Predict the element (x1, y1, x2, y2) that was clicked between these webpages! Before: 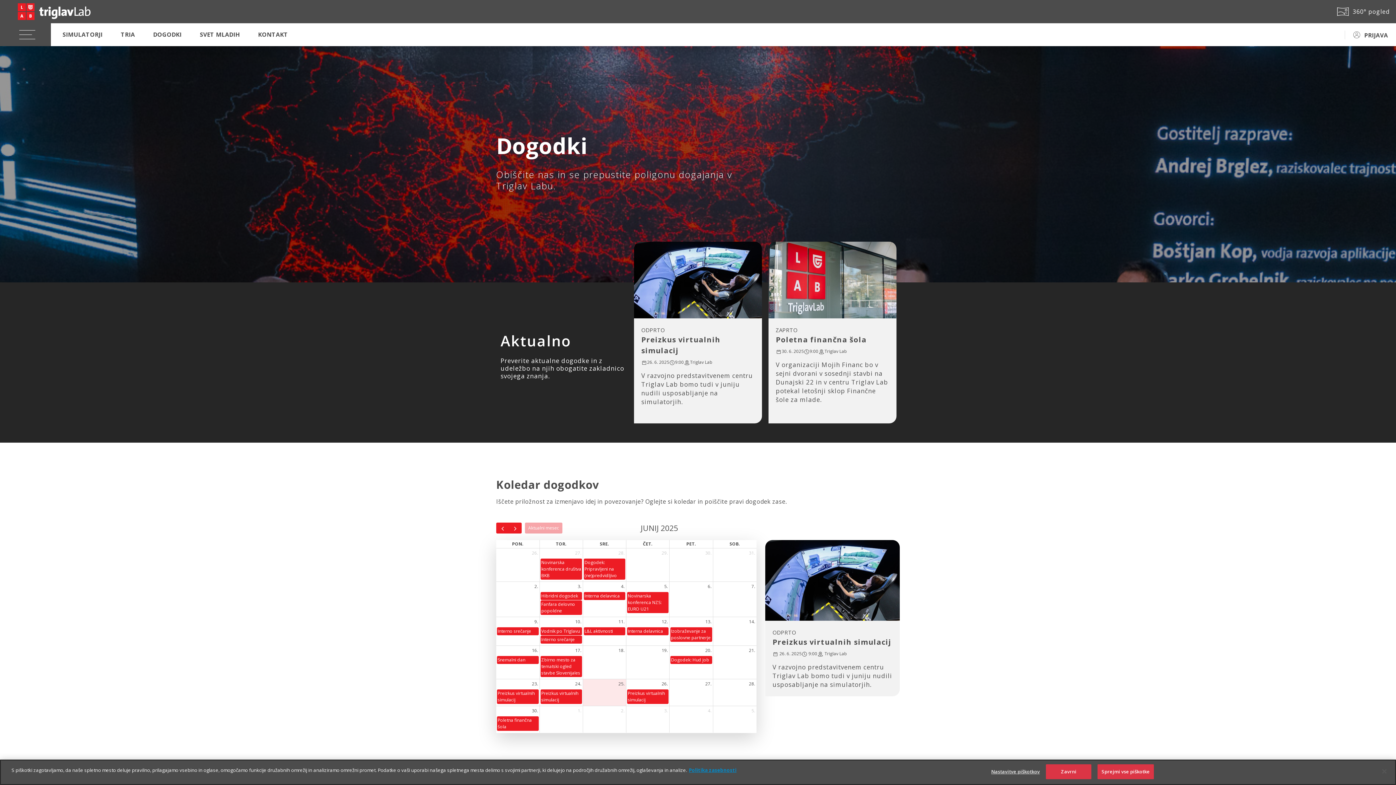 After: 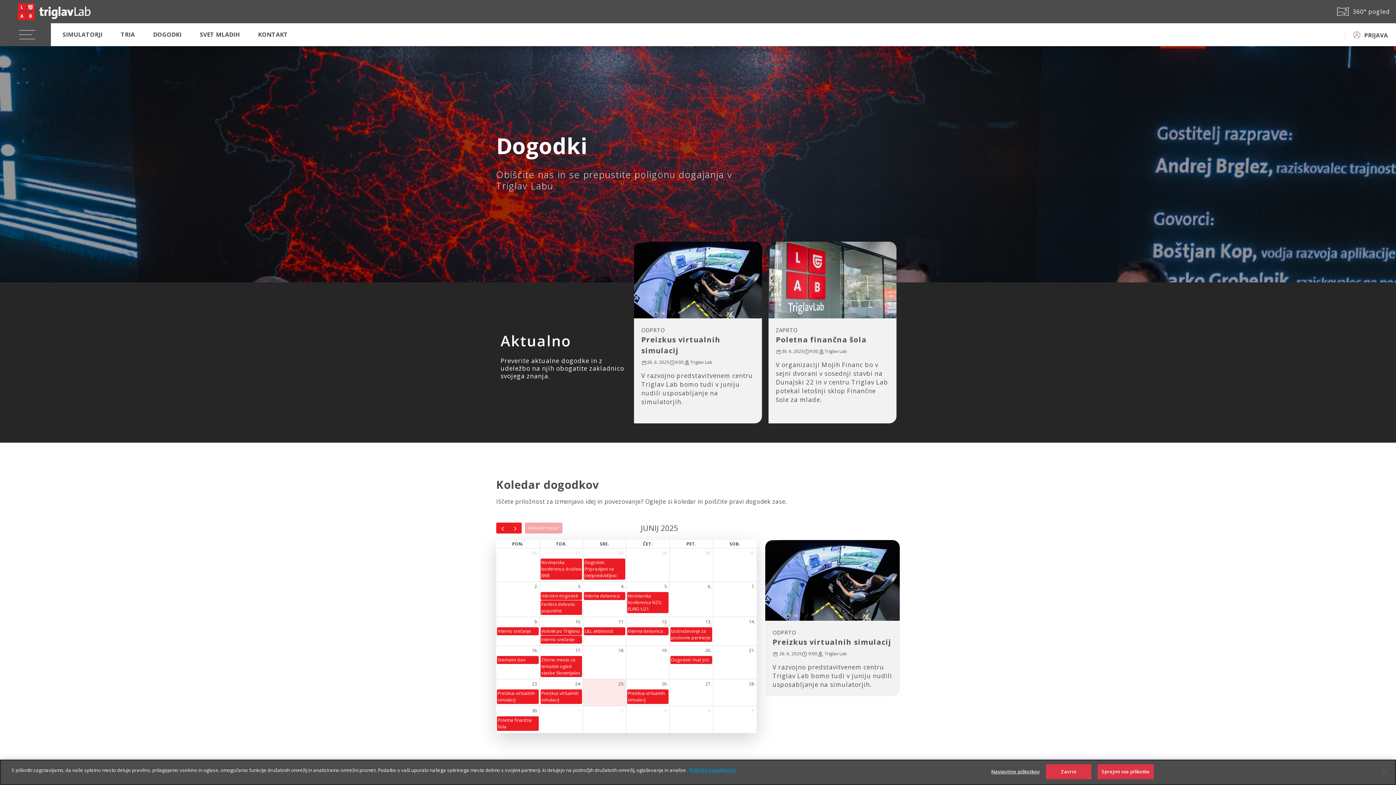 Action: label: 3. julij 2025 bbox: (662, 706, 669, 716)